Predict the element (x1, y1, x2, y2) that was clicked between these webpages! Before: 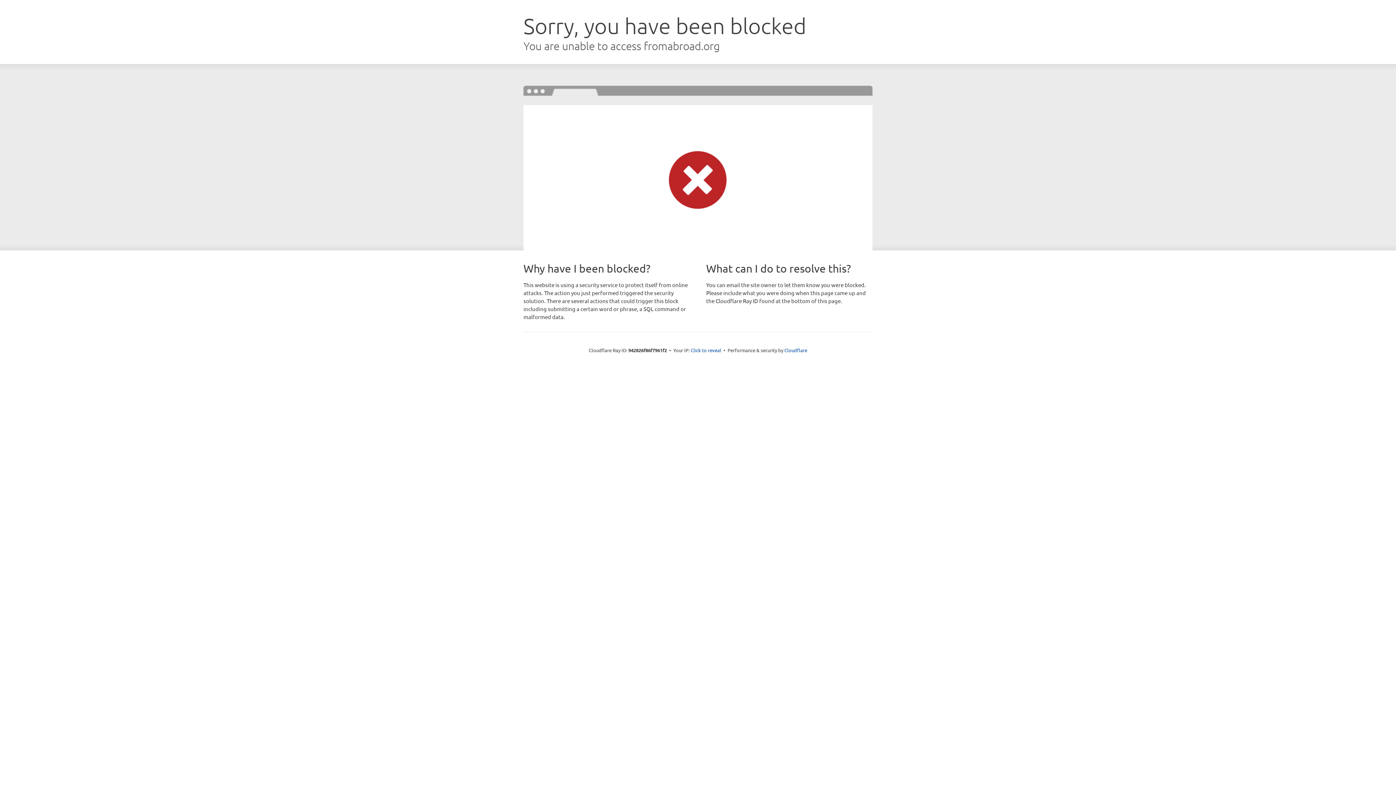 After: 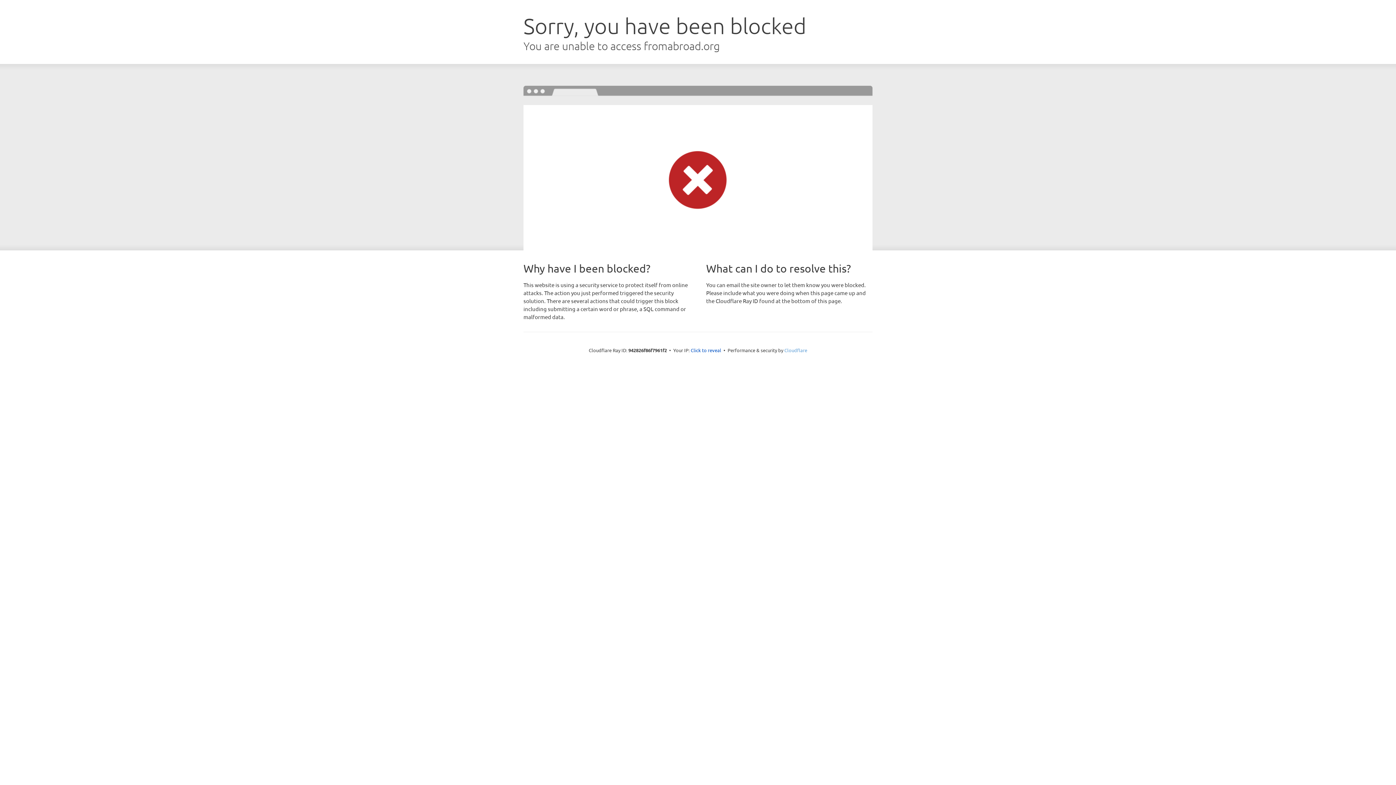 Action: label: Cloudflare bbox: (784, 347, 807, 353)